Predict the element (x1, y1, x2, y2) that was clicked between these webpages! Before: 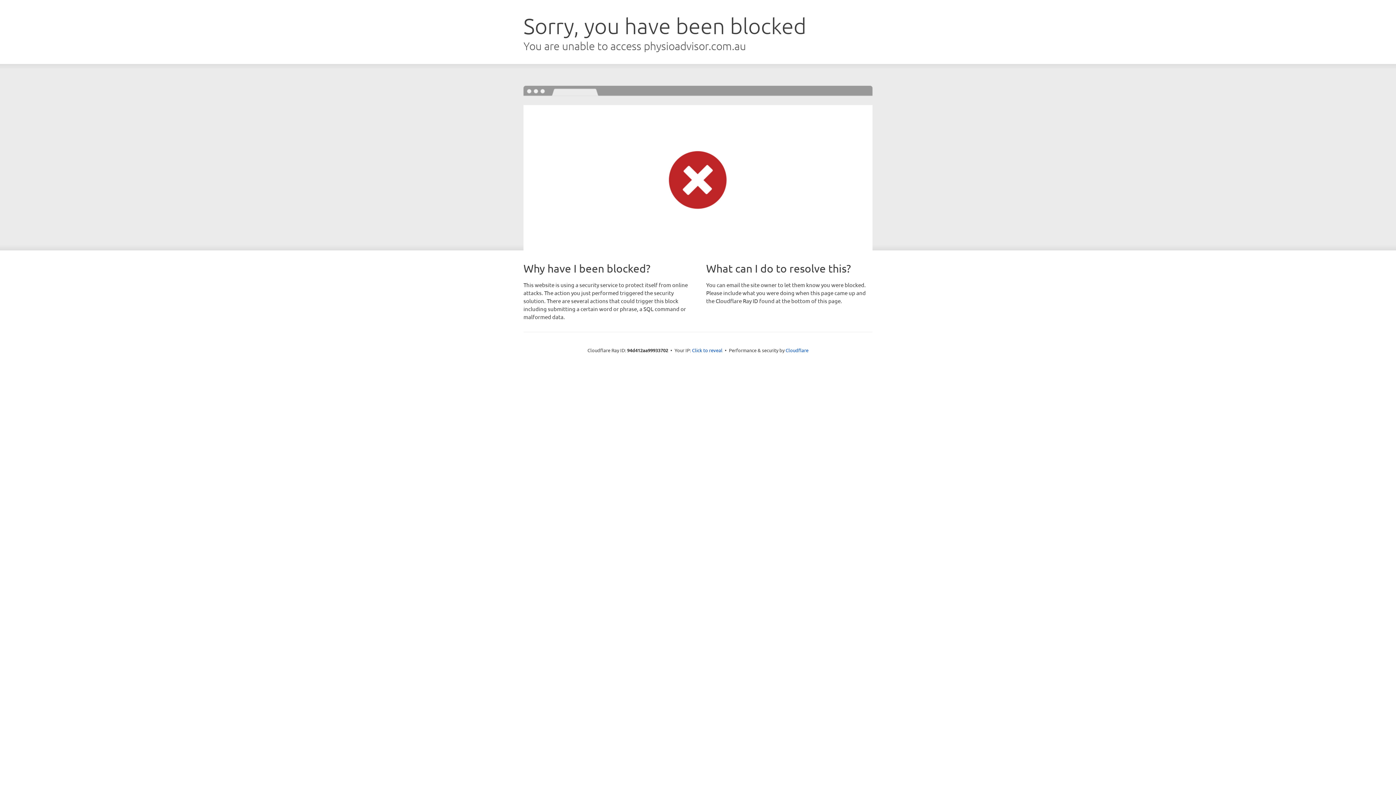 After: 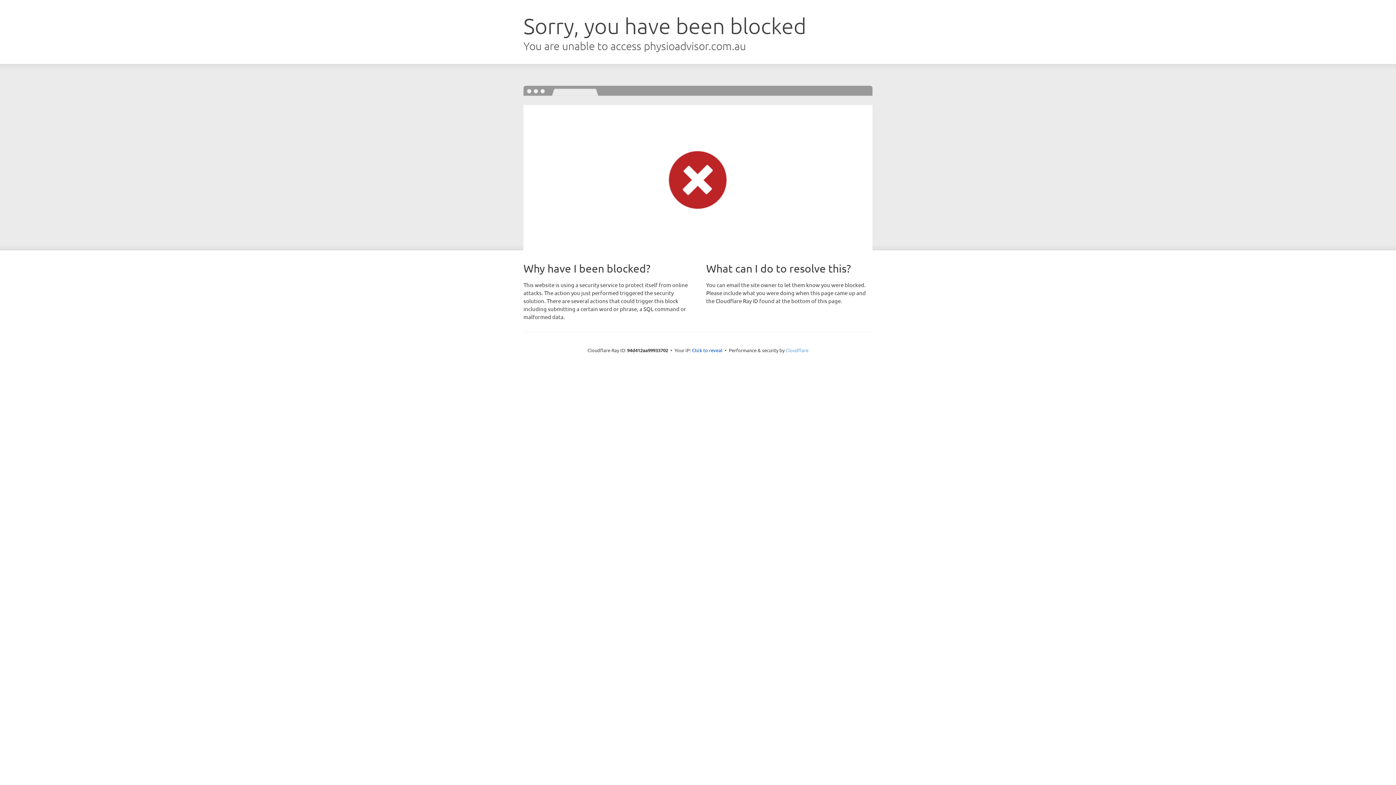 Action: label: Cloudflare bbox: (785, 347, 808, 353)